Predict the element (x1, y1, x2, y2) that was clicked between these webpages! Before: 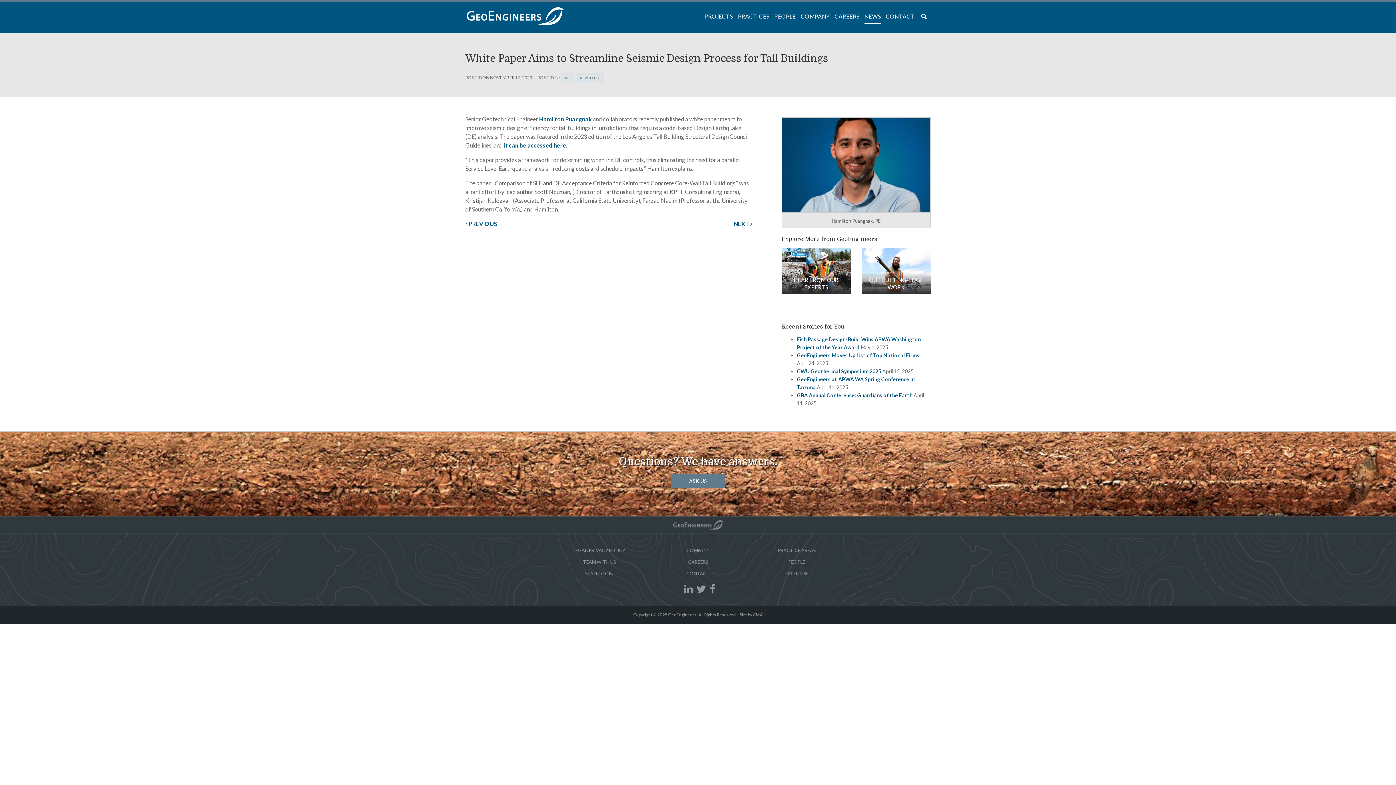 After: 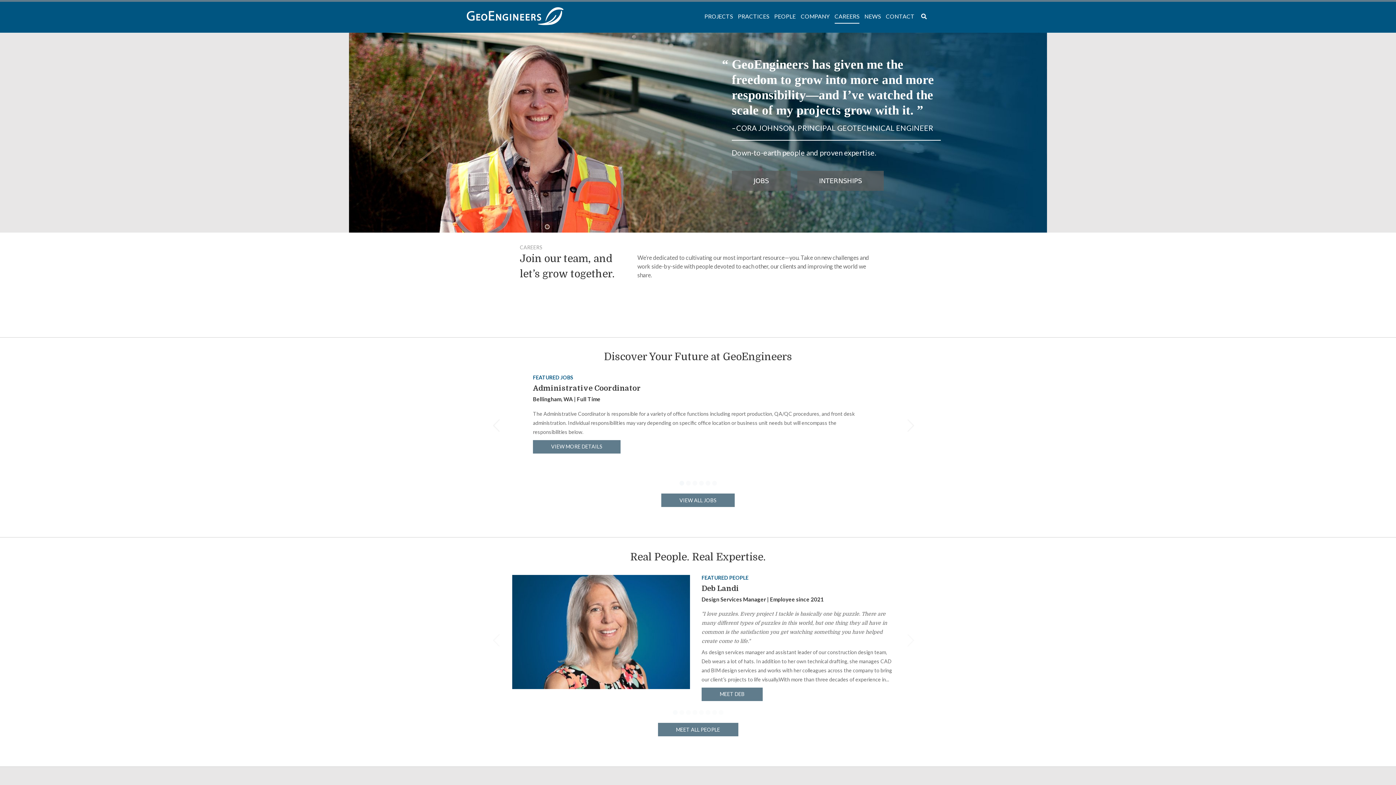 Action: label: CAREERS bbox: (833, 9, 863, 23)